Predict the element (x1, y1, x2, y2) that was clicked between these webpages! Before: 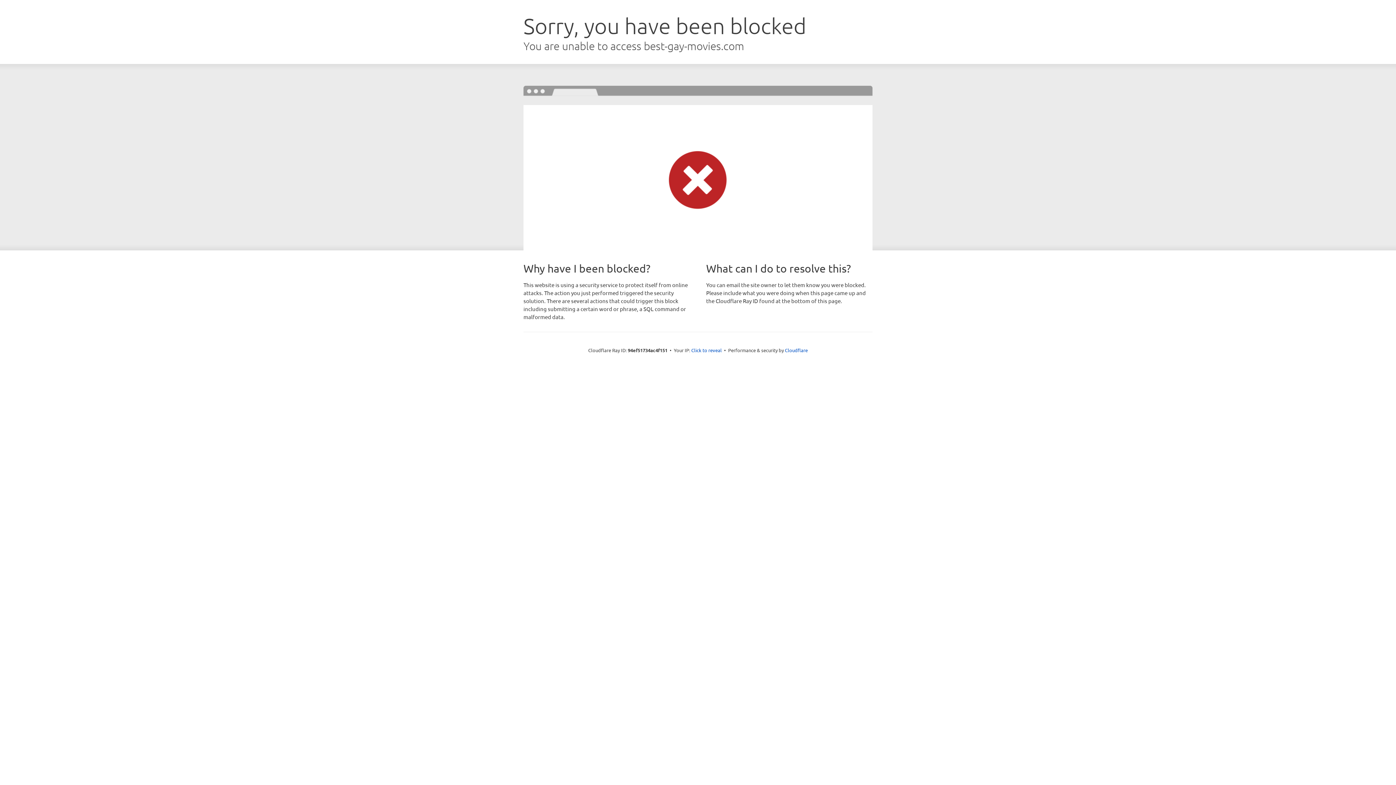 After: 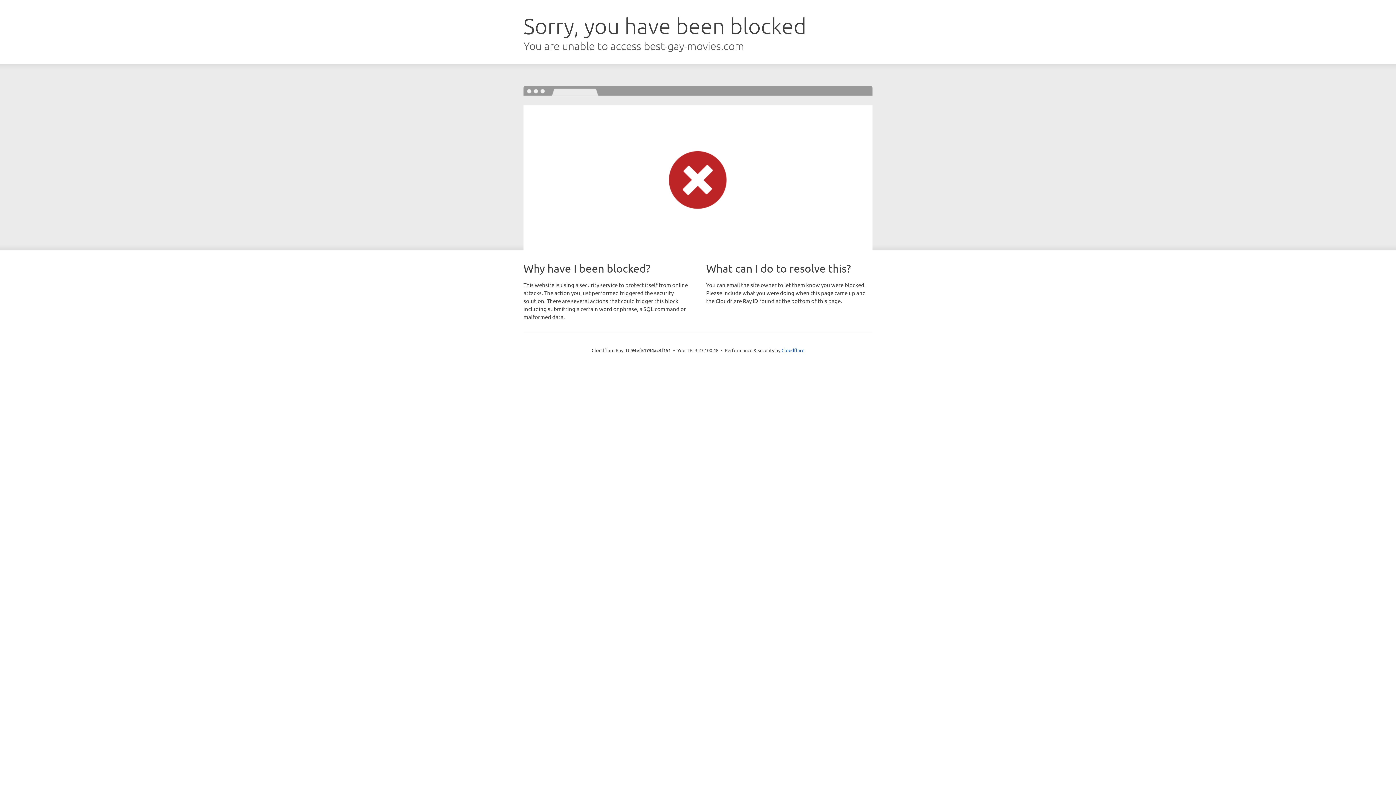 Action: bbox: (691, 346, 722, 353) label: Click to reveal